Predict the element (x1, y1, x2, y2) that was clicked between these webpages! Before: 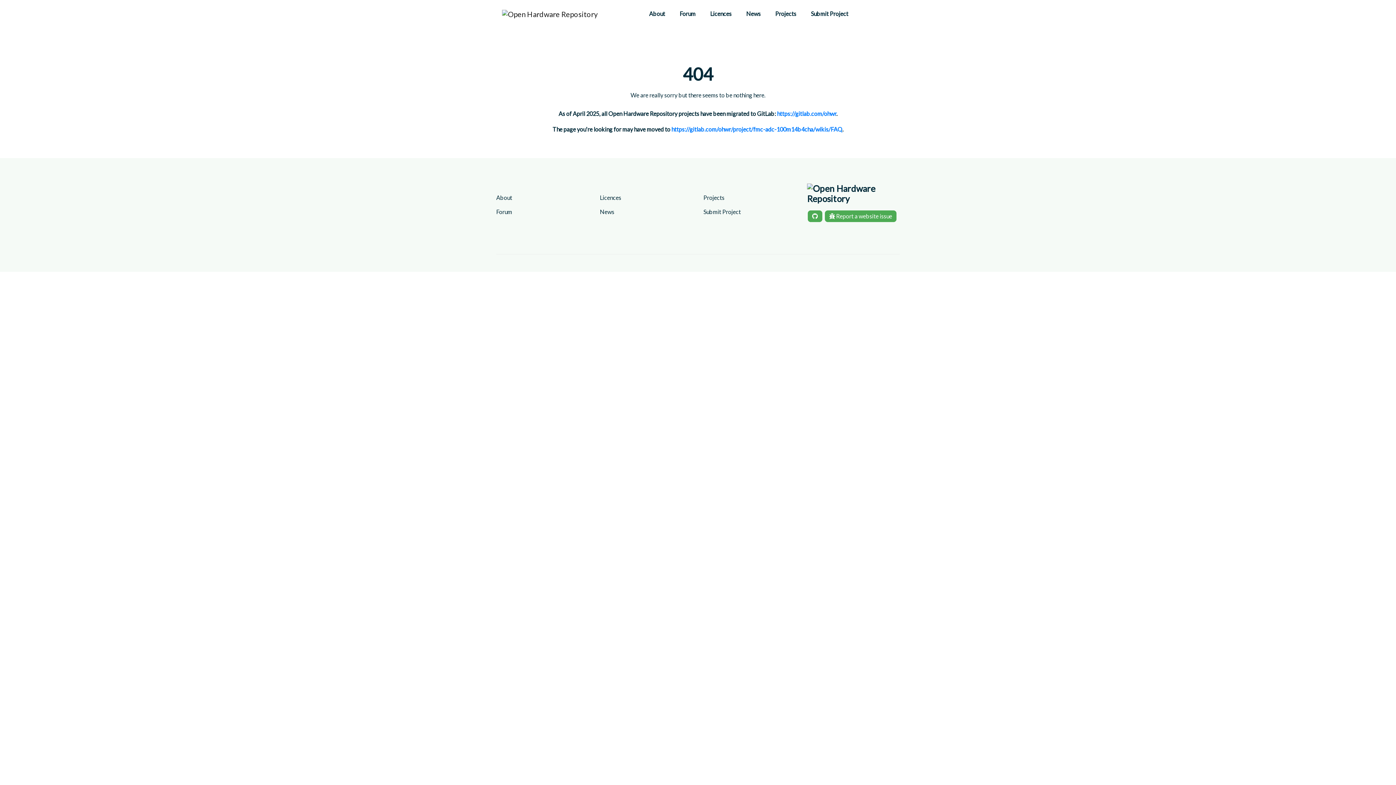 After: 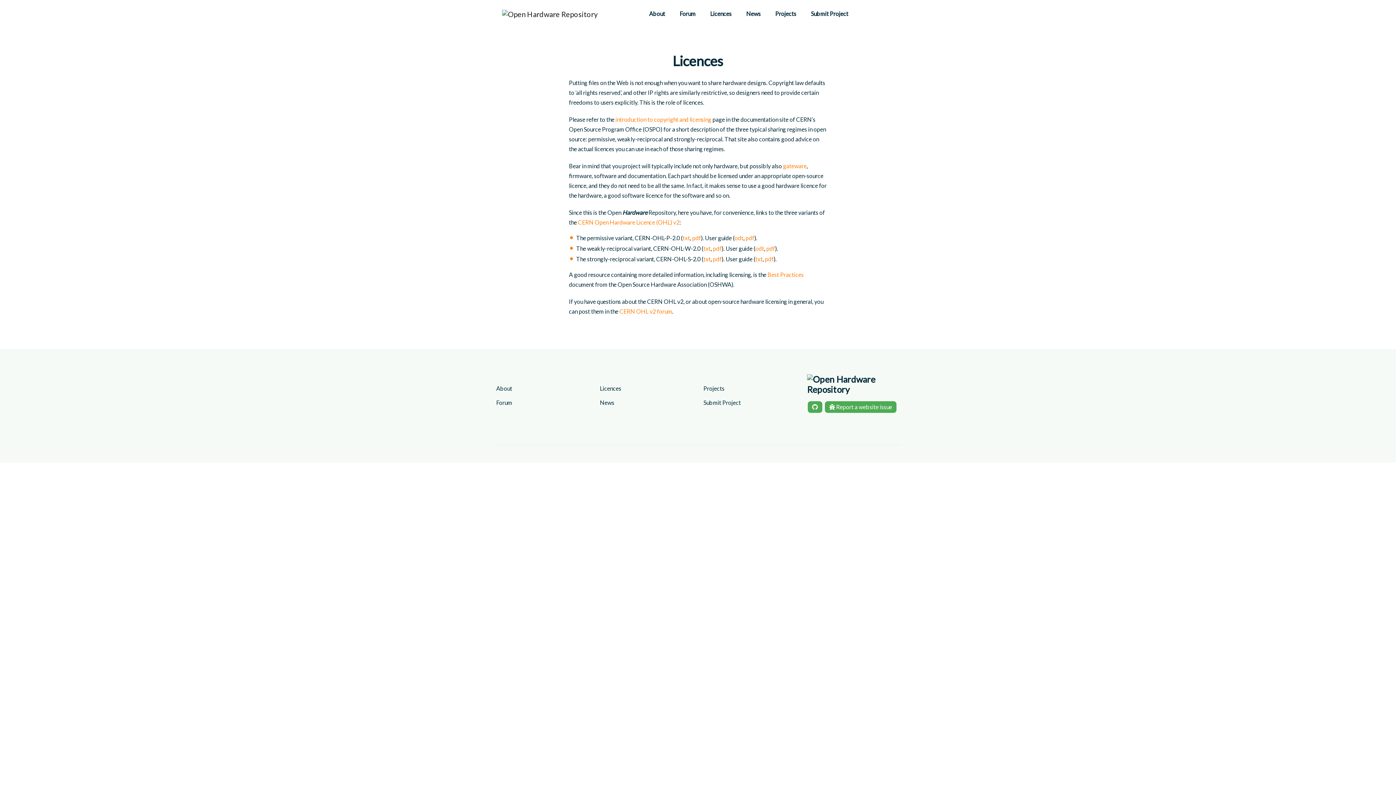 Action: label: Licences bbox: (703, 2, 739, 24)